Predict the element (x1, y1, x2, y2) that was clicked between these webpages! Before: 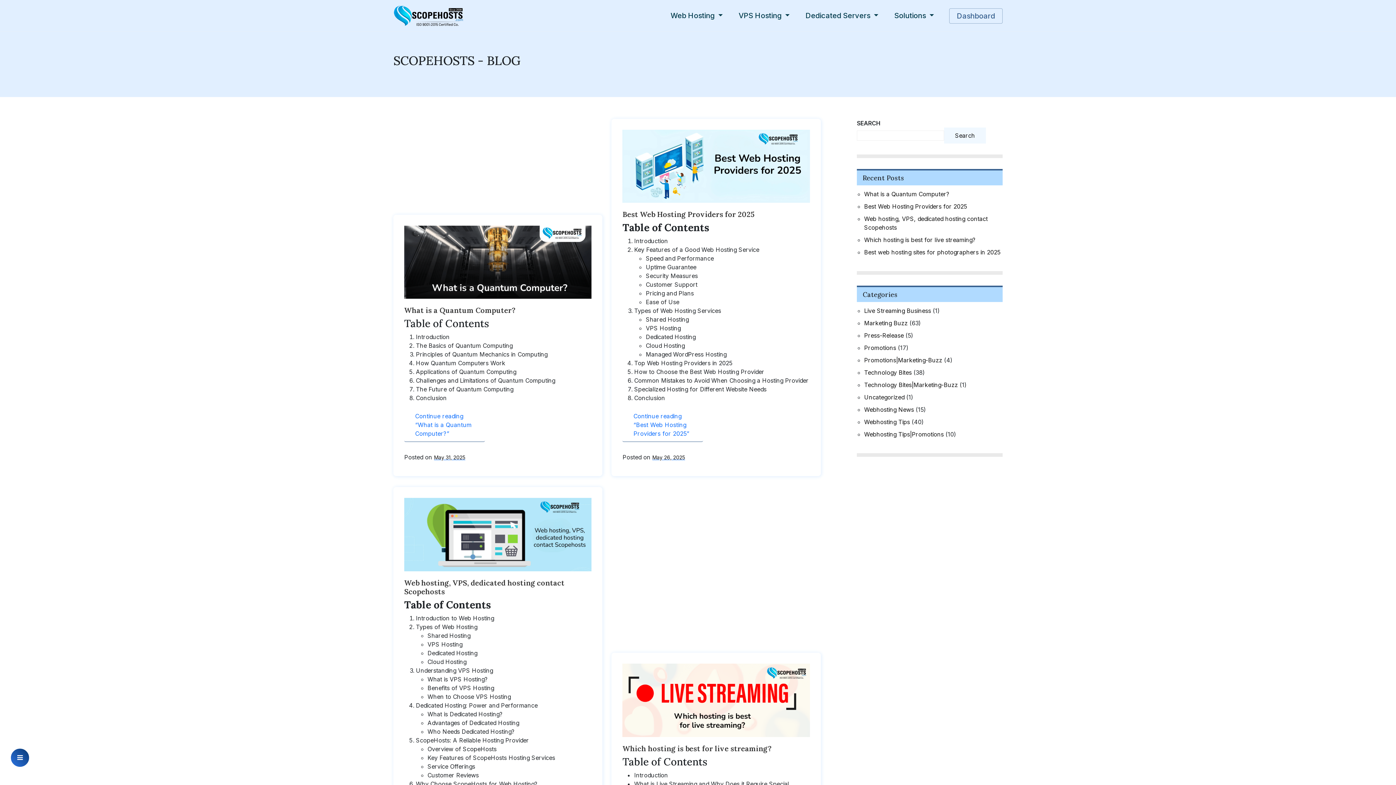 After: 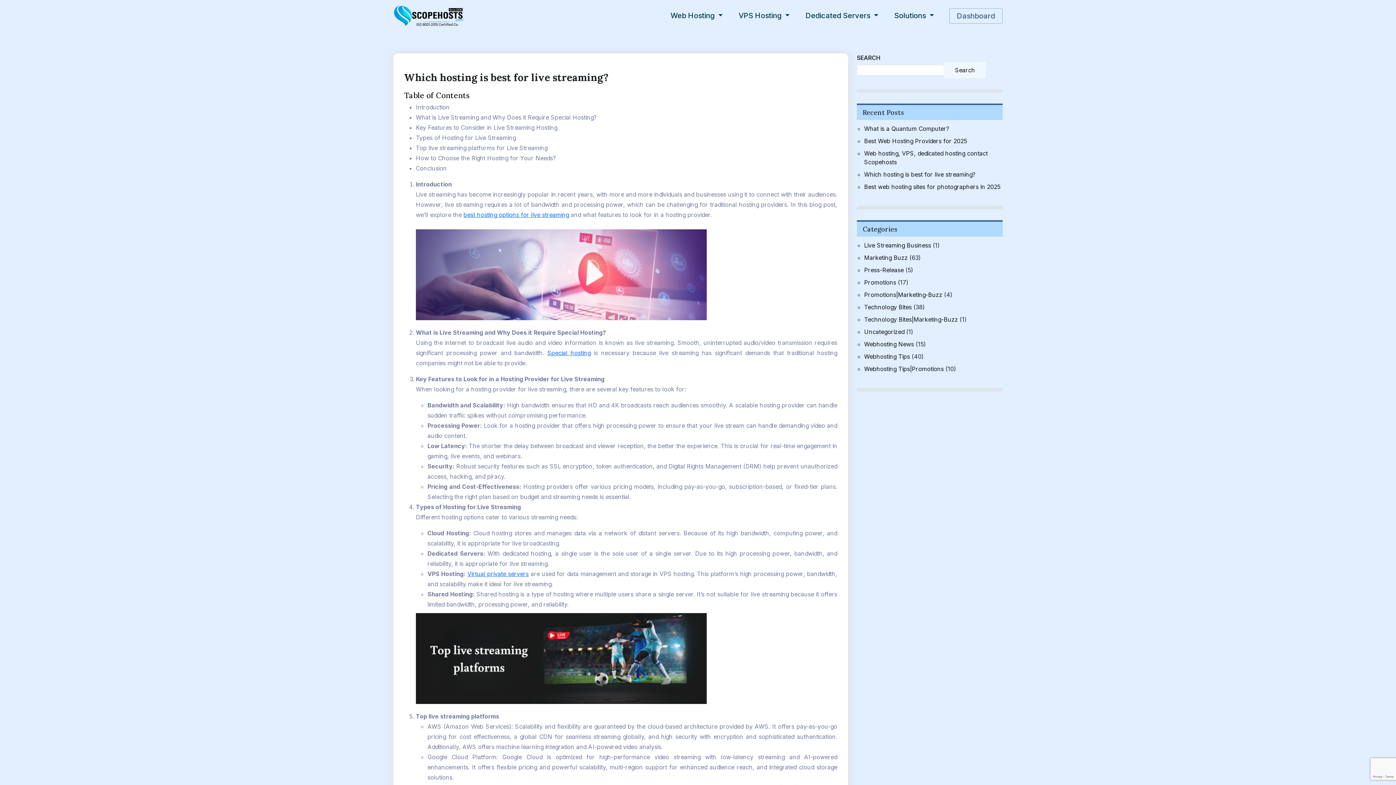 Action: bbox: (622, 700, 810, 707)